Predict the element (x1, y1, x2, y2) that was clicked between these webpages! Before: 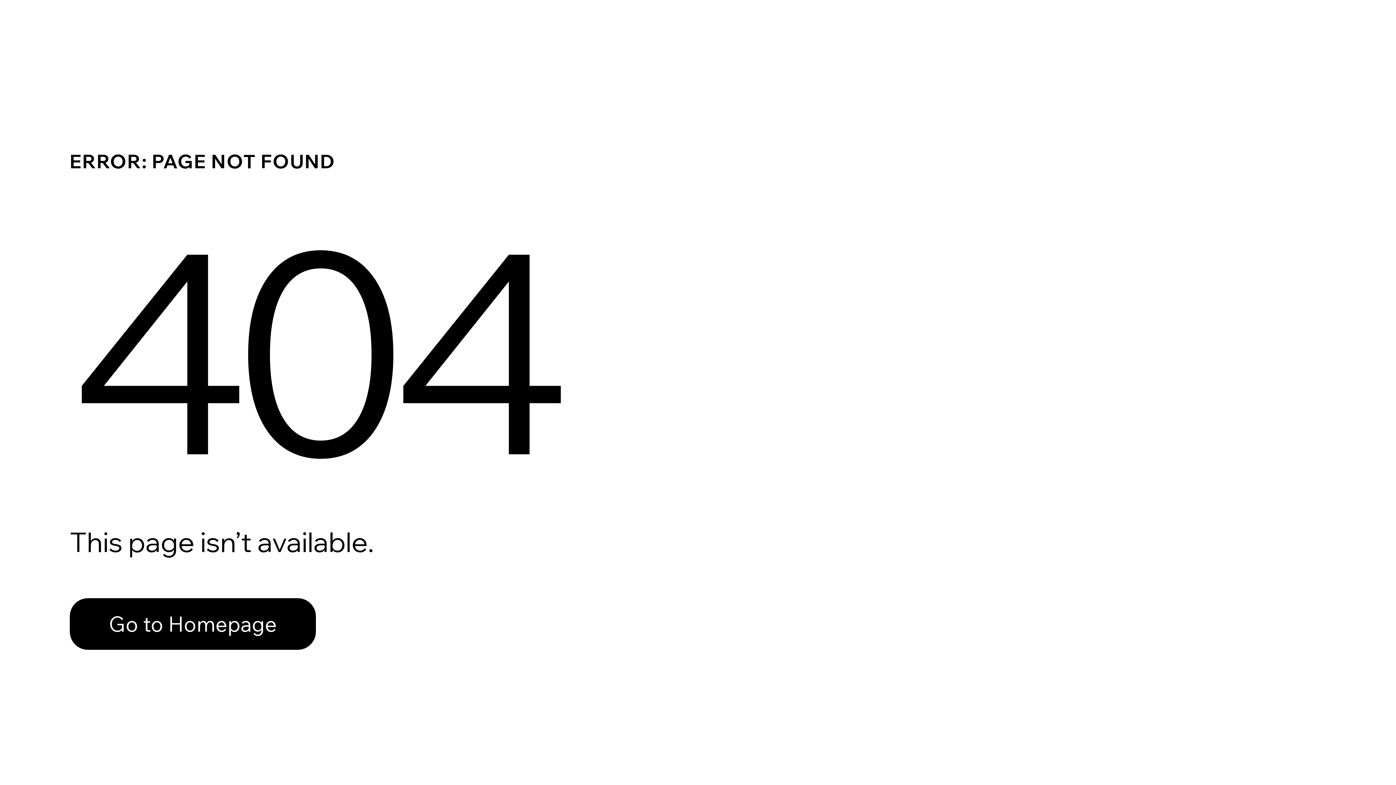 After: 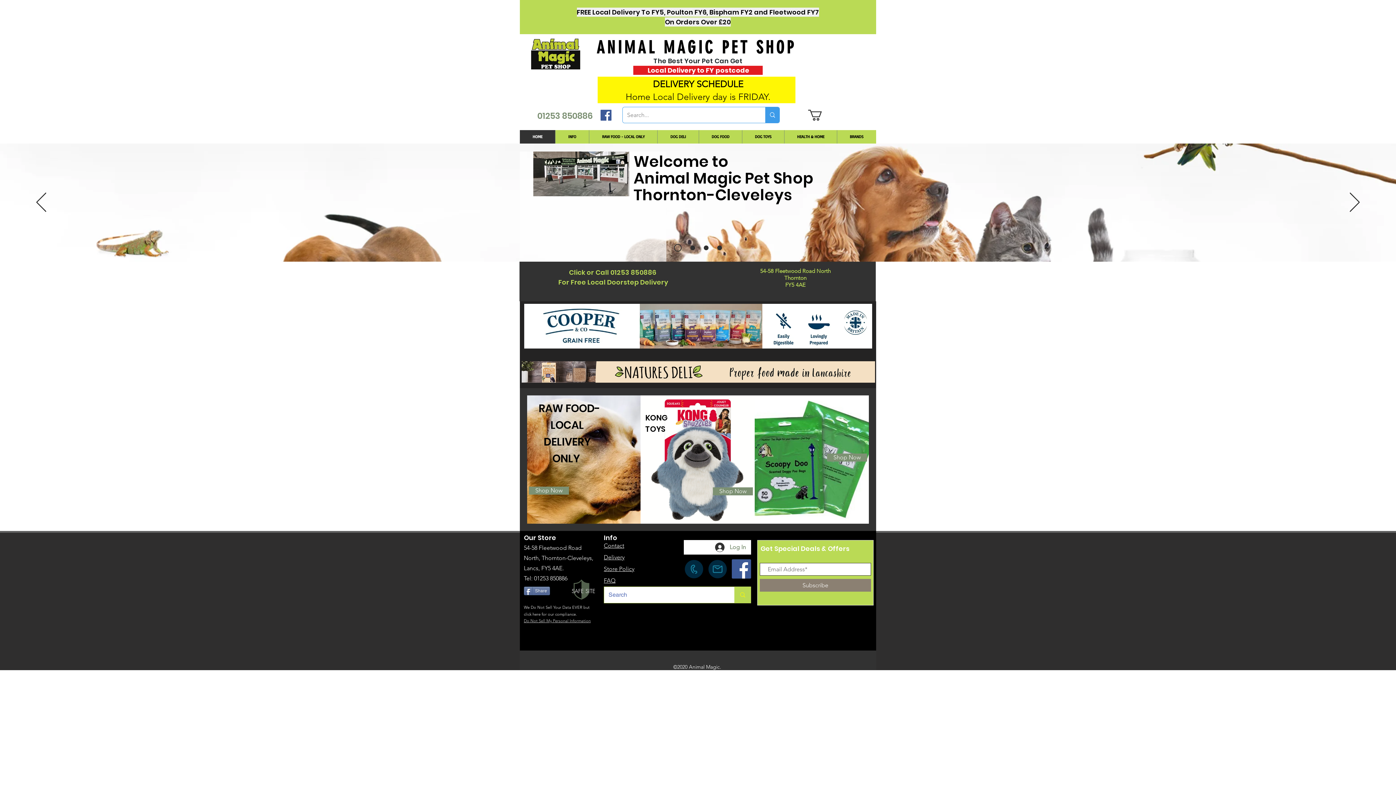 Action: bbox: (69, 582, 768, 659) label: Go to Homepage